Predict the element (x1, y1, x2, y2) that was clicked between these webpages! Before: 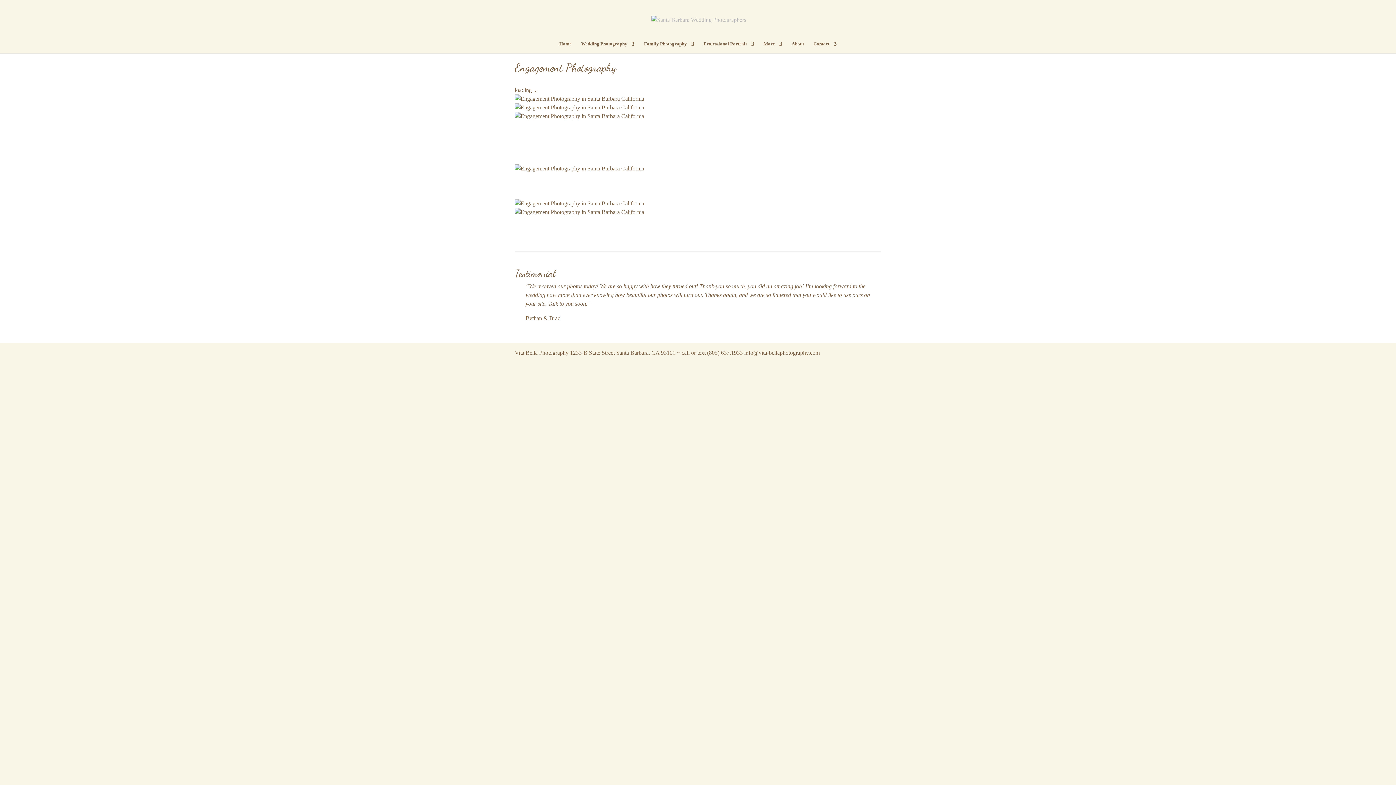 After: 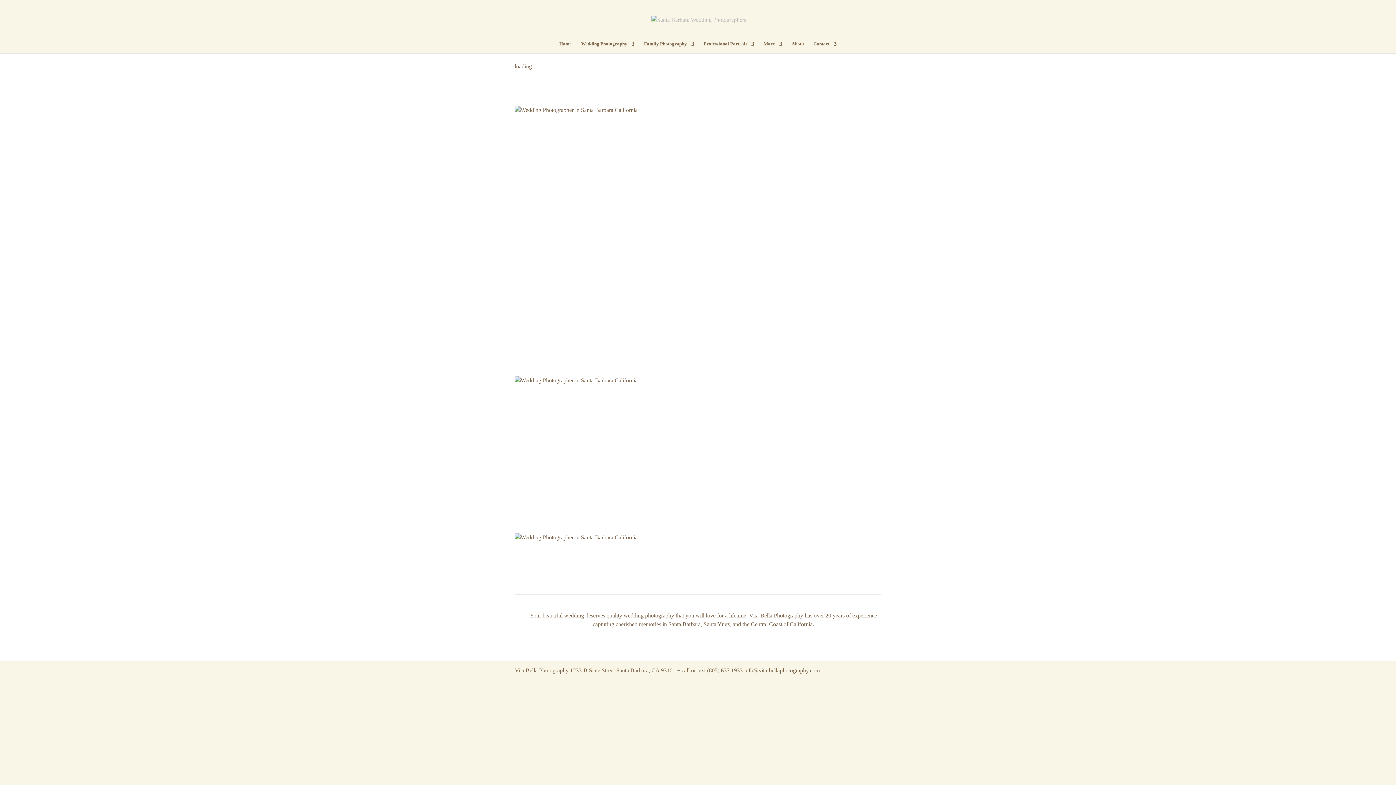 Action: label: Home bbox: (559, 41, 571, 53)